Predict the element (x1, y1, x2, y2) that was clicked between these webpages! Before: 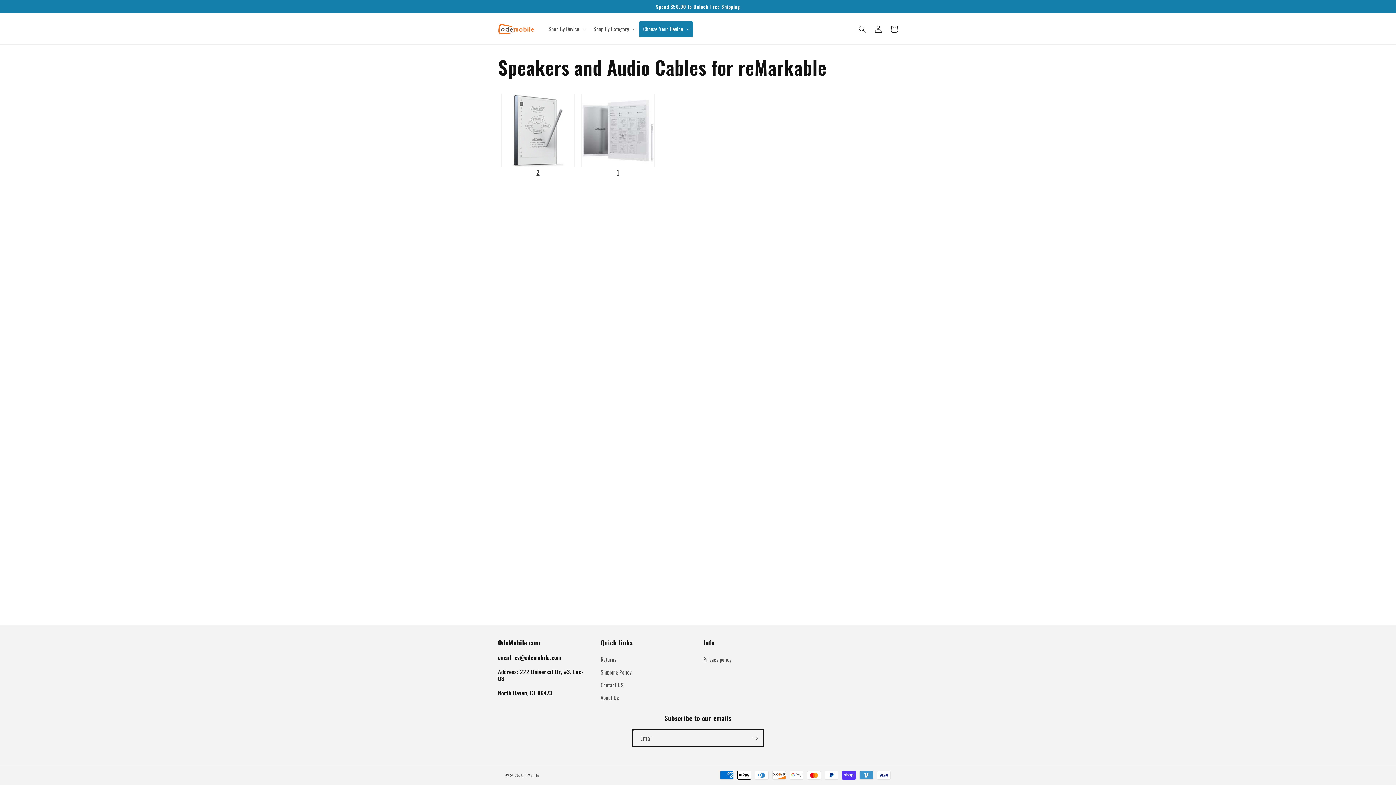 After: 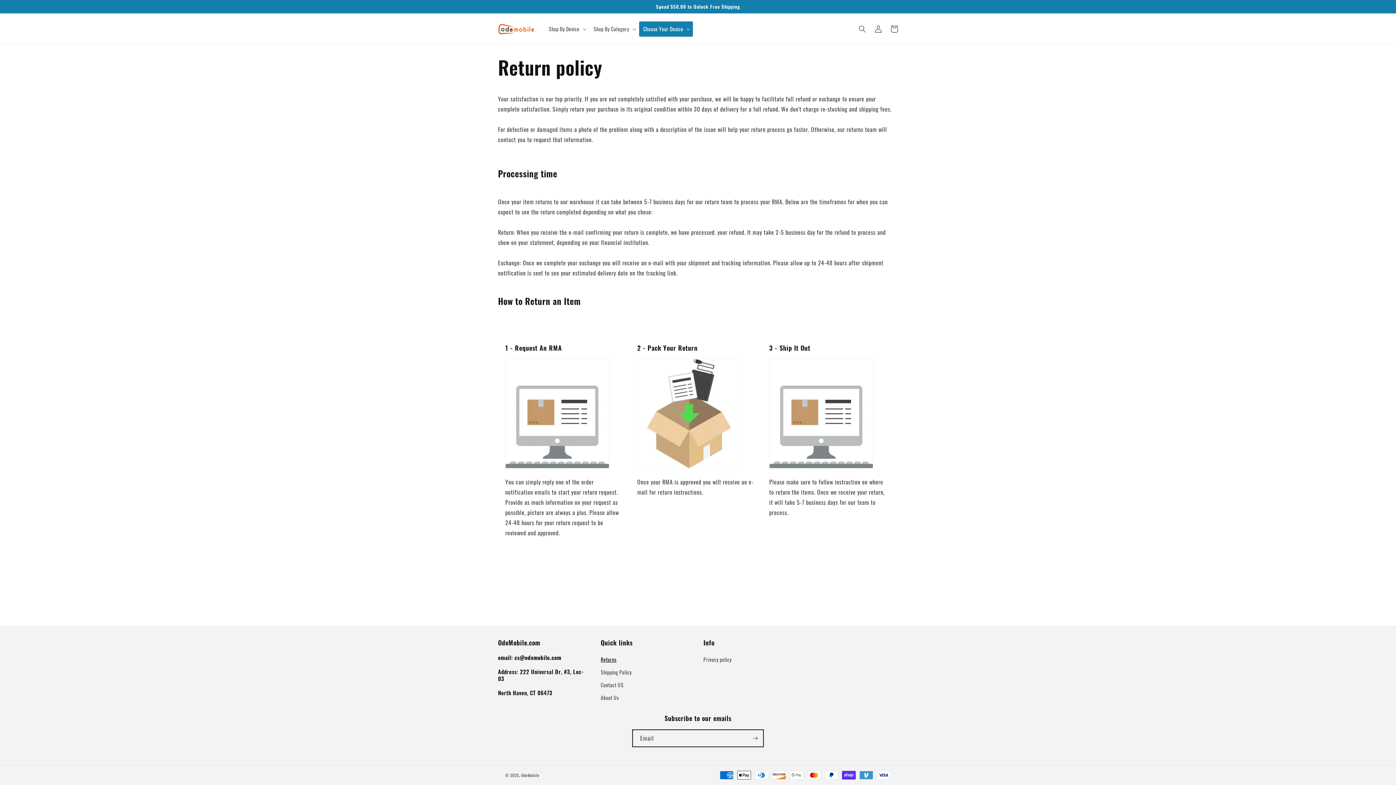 Action: label: Returns bbox: (600, 655, 616, 666)